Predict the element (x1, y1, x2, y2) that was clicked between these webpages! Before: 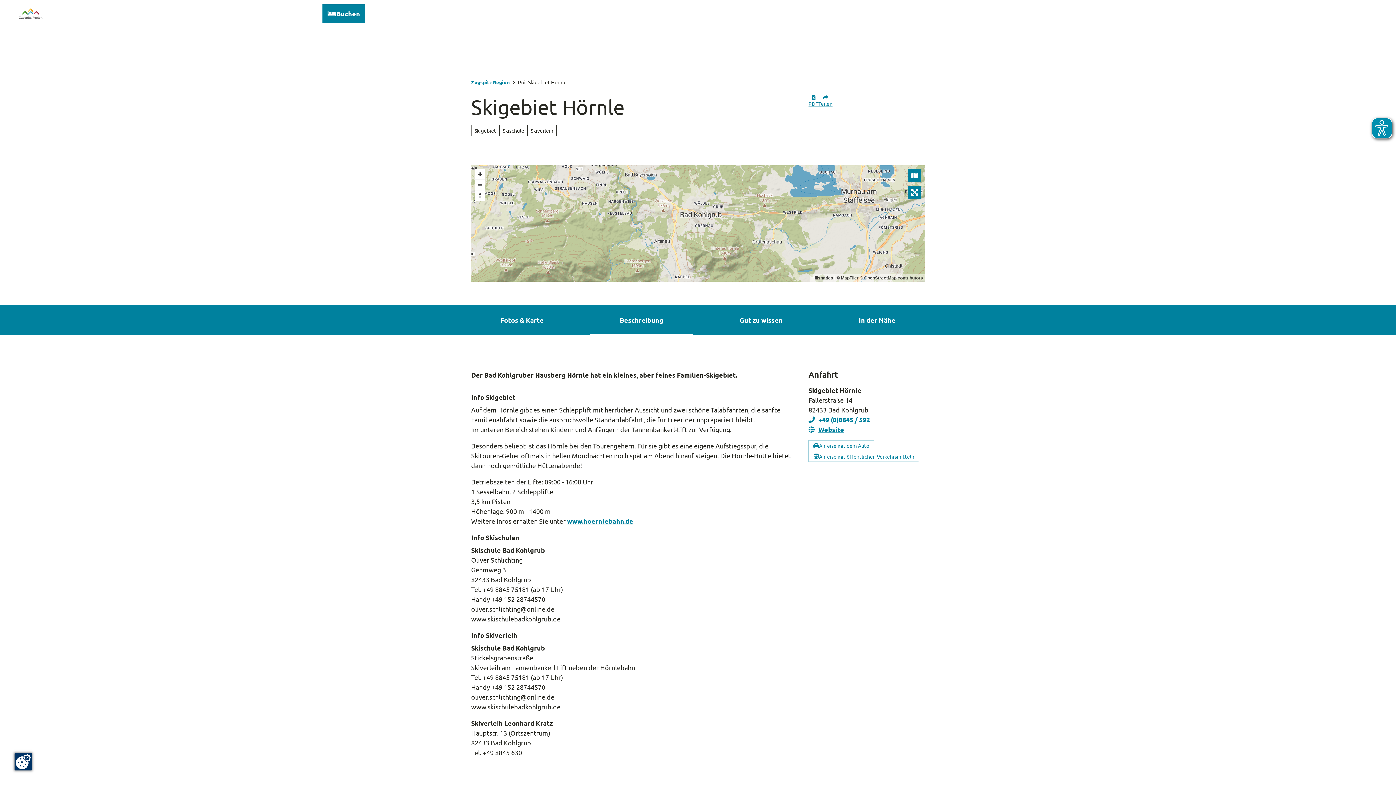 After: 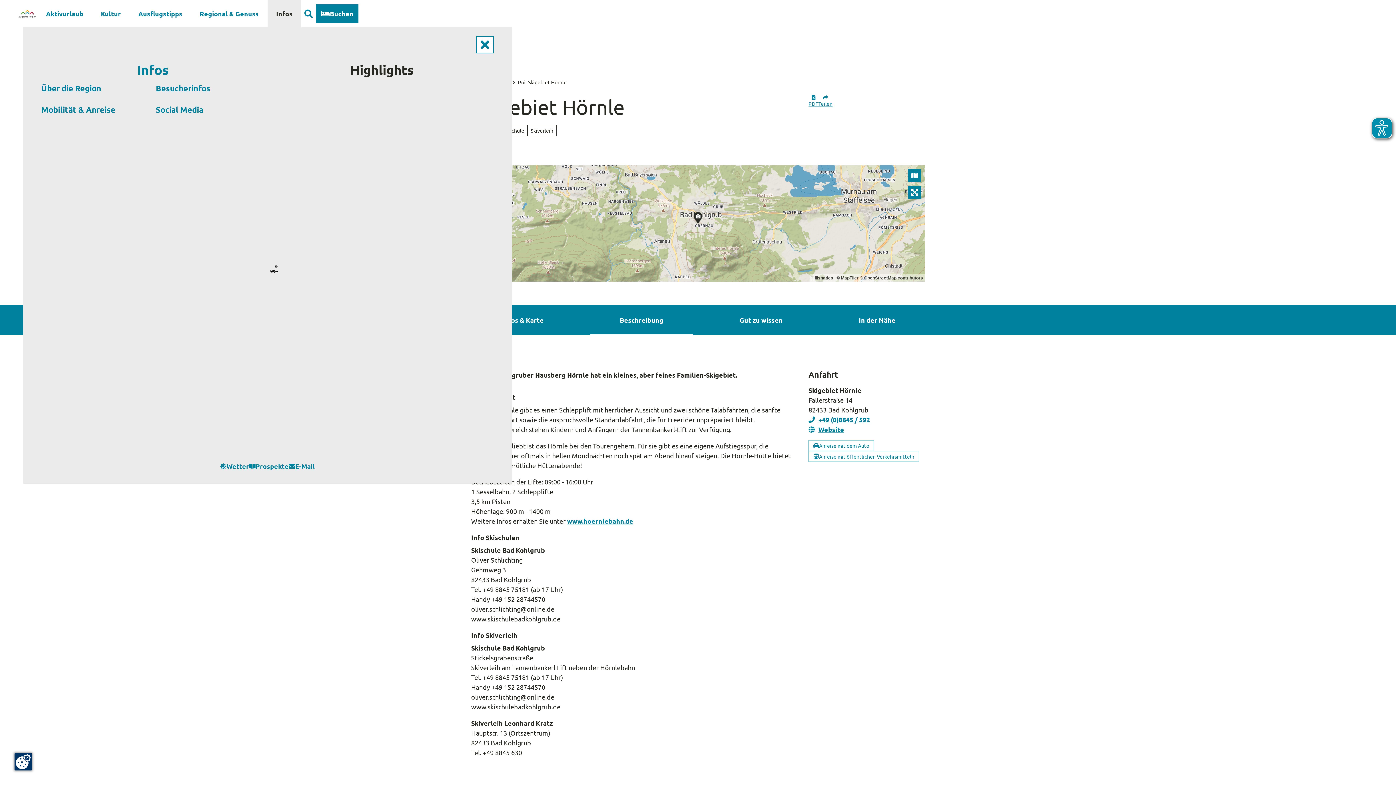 Action: label: Infos bbox: (274, 0, 307, 27)